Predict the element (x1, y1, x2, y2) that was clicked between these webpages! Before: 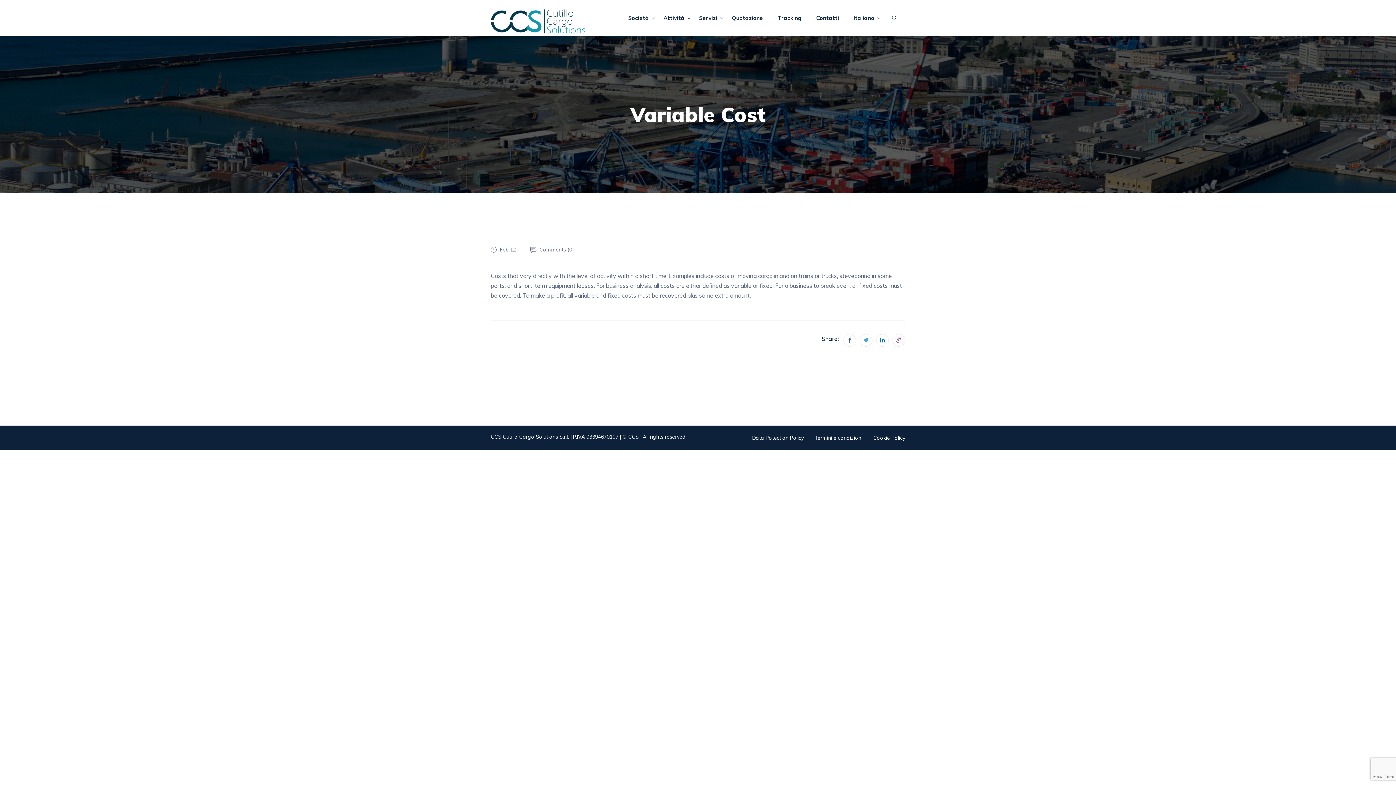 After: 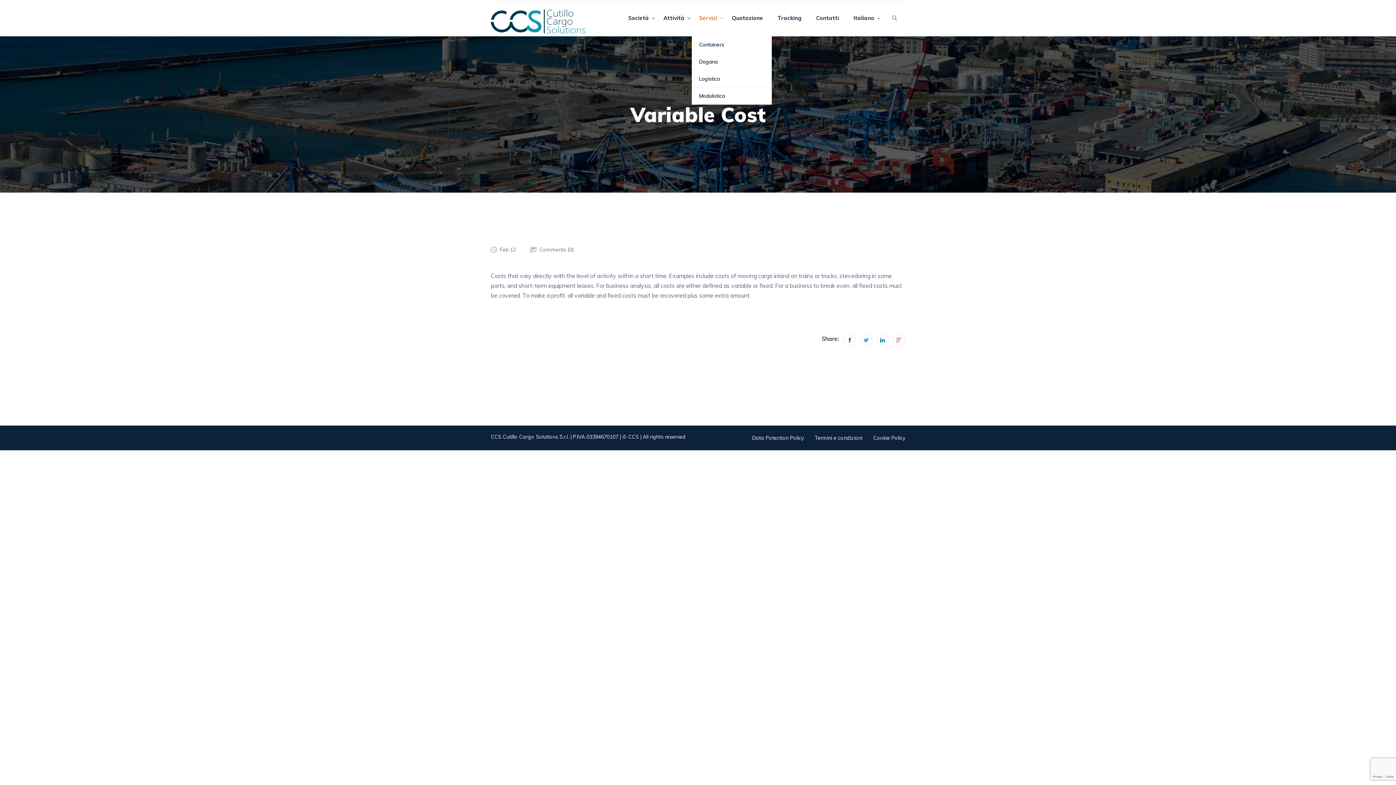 Action: label: Servizi bbox: (692, 0, 724, 36)